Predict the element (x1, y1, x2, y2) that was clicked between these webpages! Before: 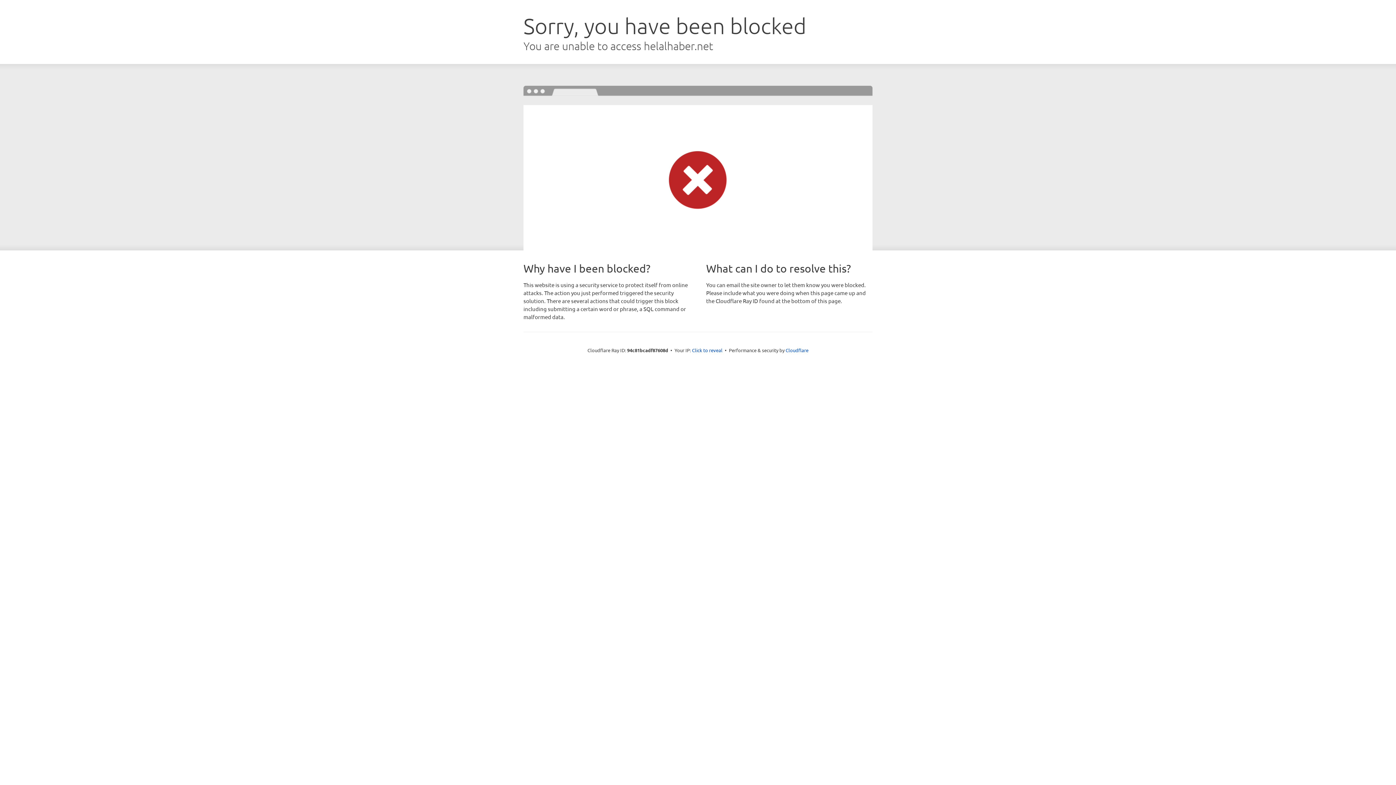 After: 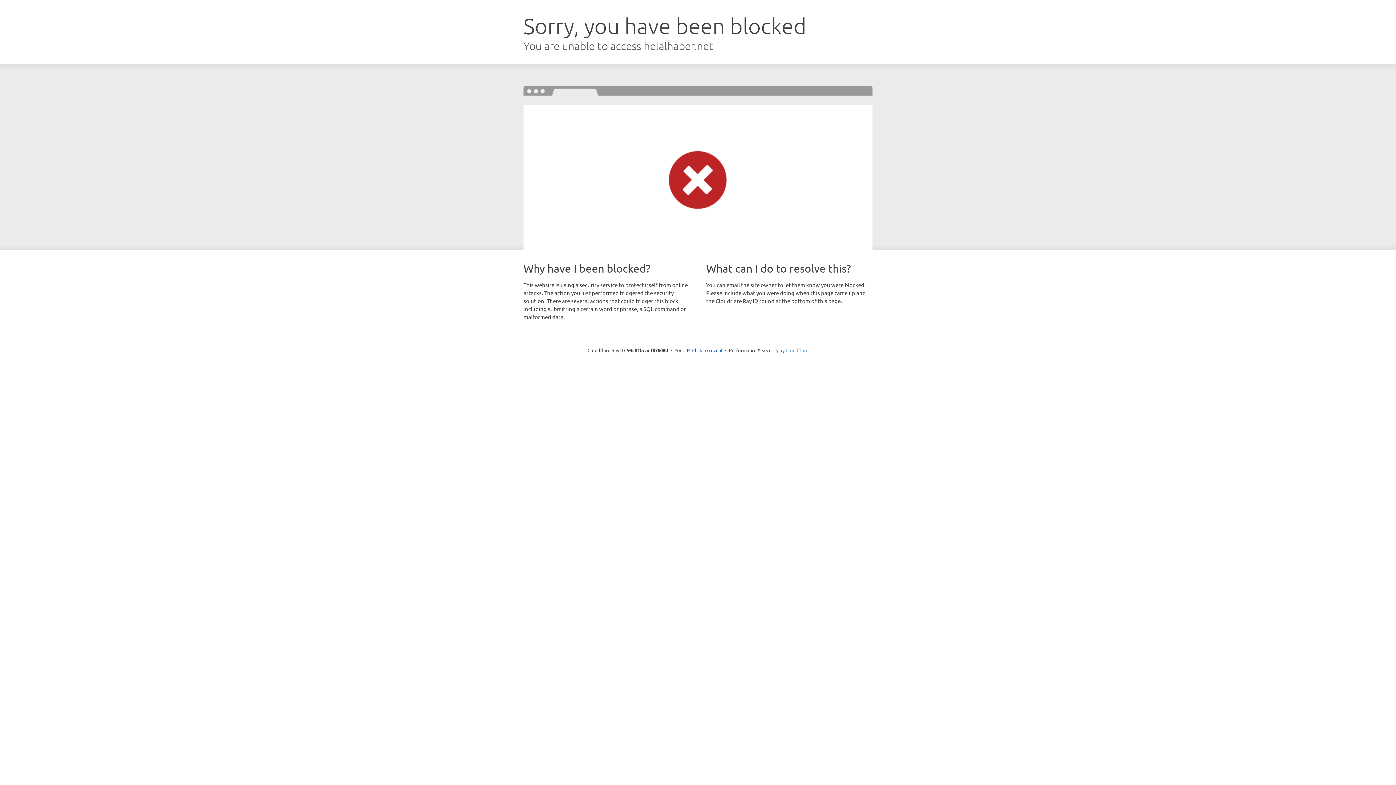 Action: label: Cloudflare bbox: (785, 347, 808, 353)